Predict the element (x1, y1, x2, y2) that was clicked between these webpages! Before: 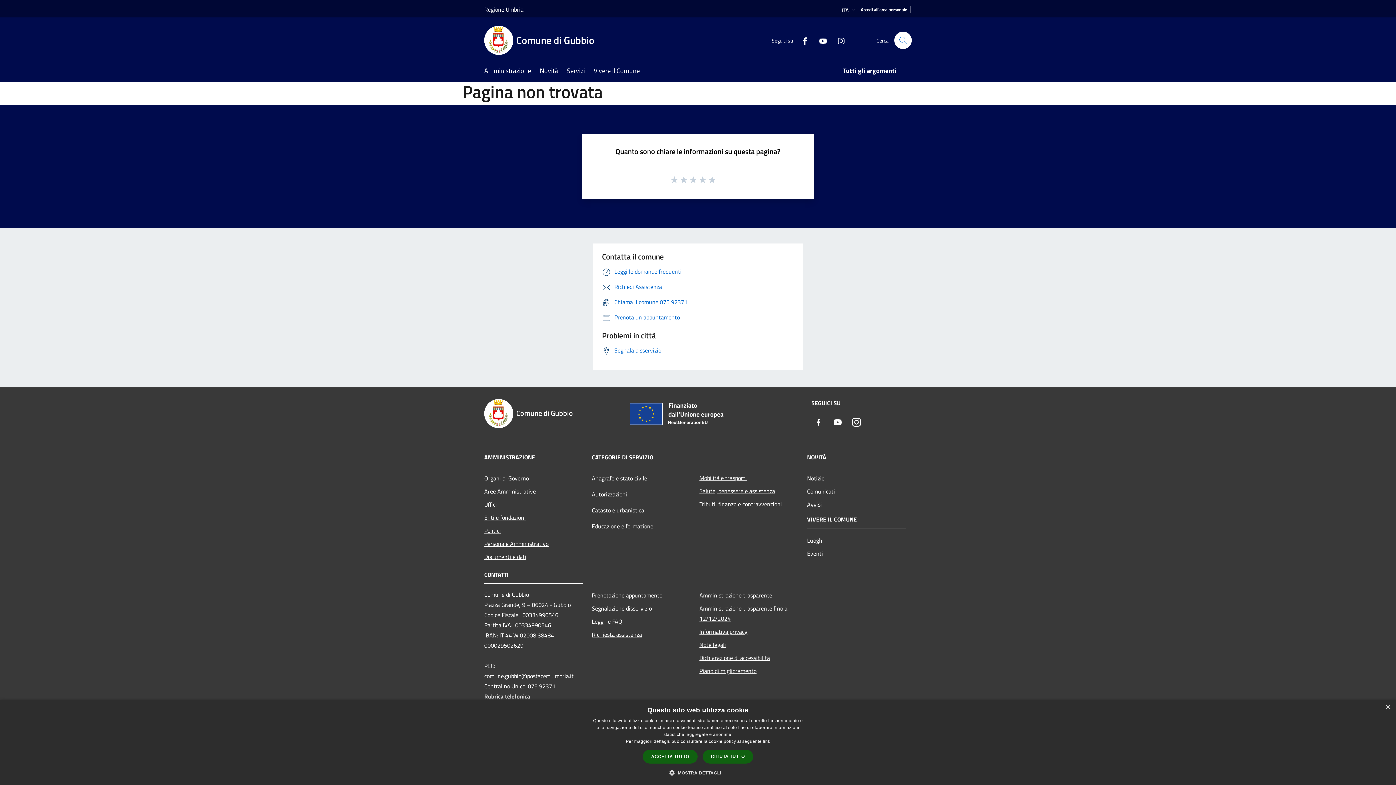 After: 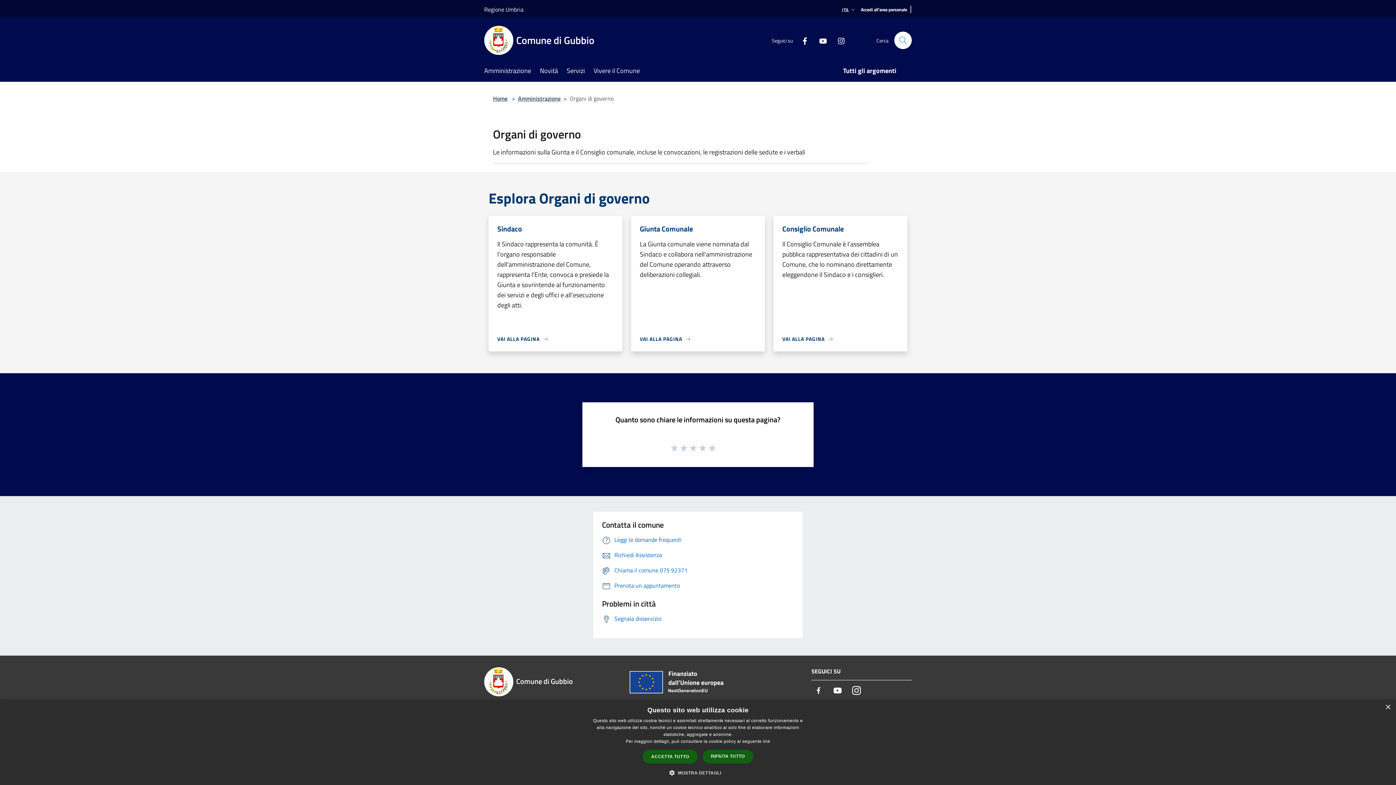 Action: label: Organi di Governo bbox: (484, 471, 583, 484)